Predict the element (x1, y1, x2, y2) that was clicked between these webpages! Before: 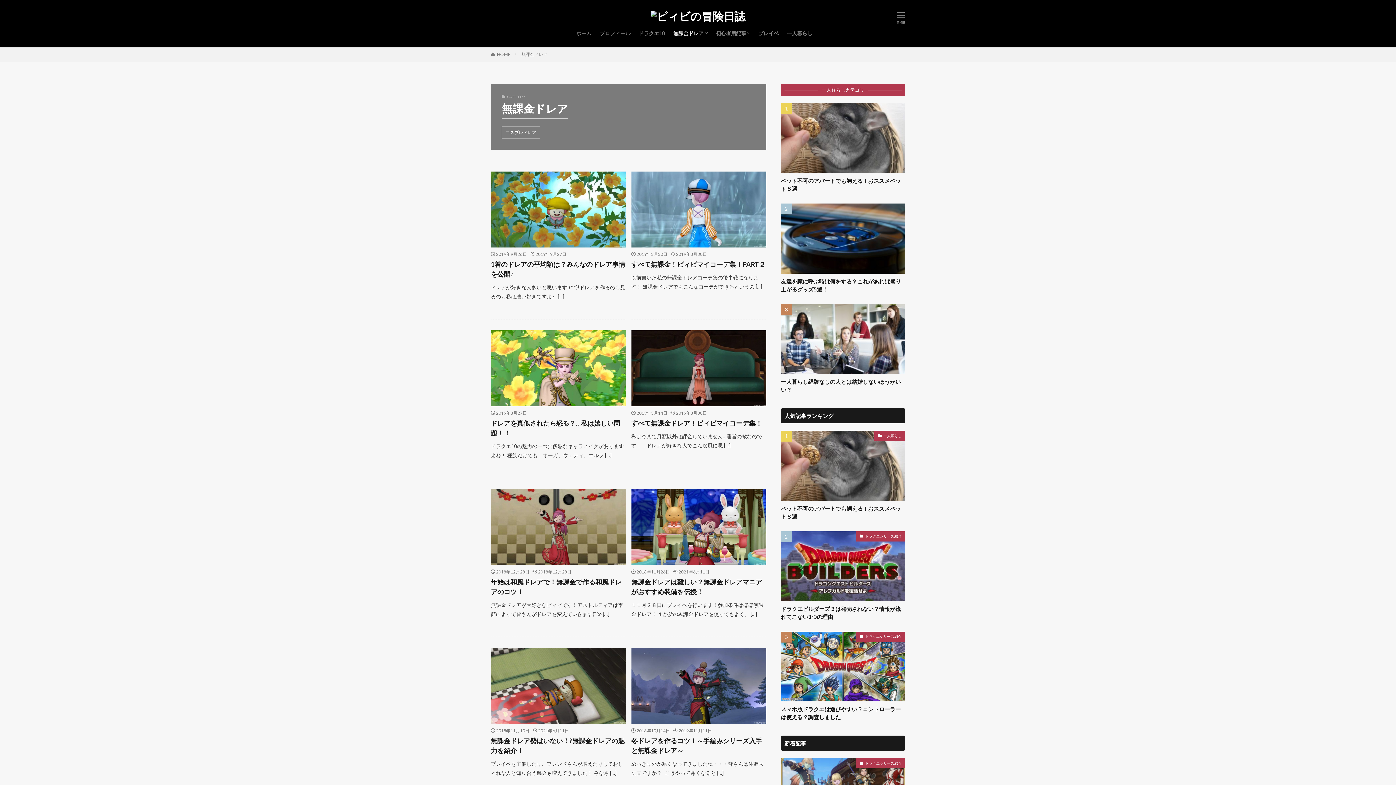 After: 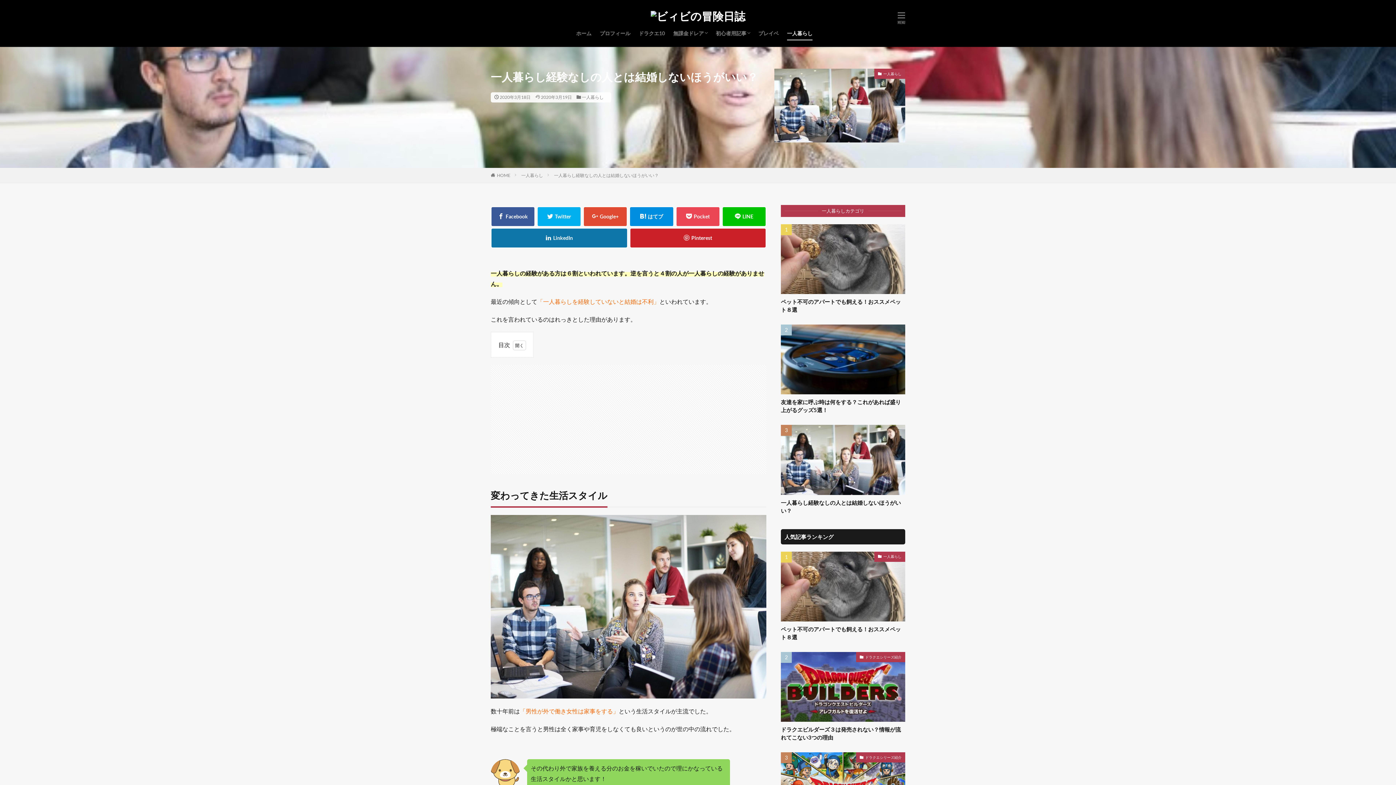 Action: bbox: (781, 304, 905, 374)